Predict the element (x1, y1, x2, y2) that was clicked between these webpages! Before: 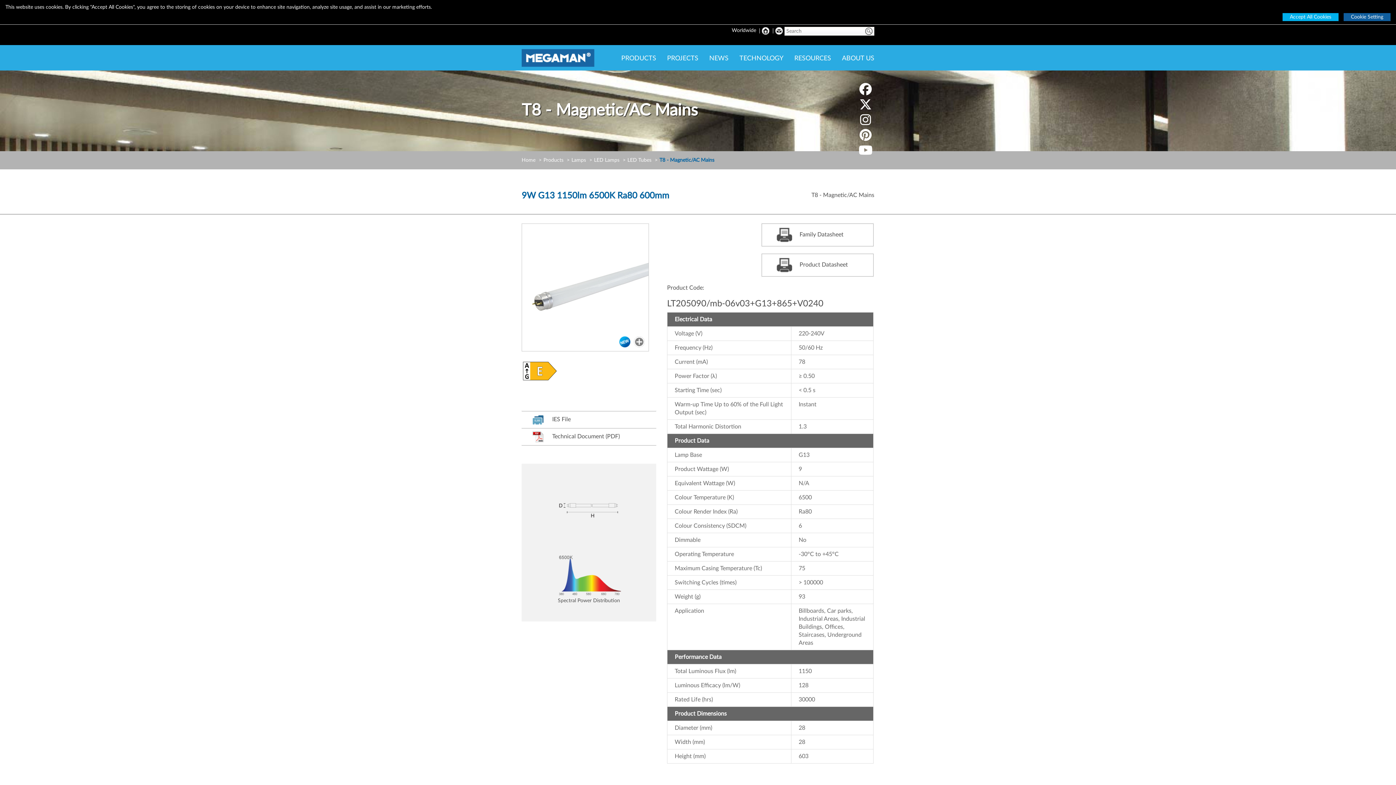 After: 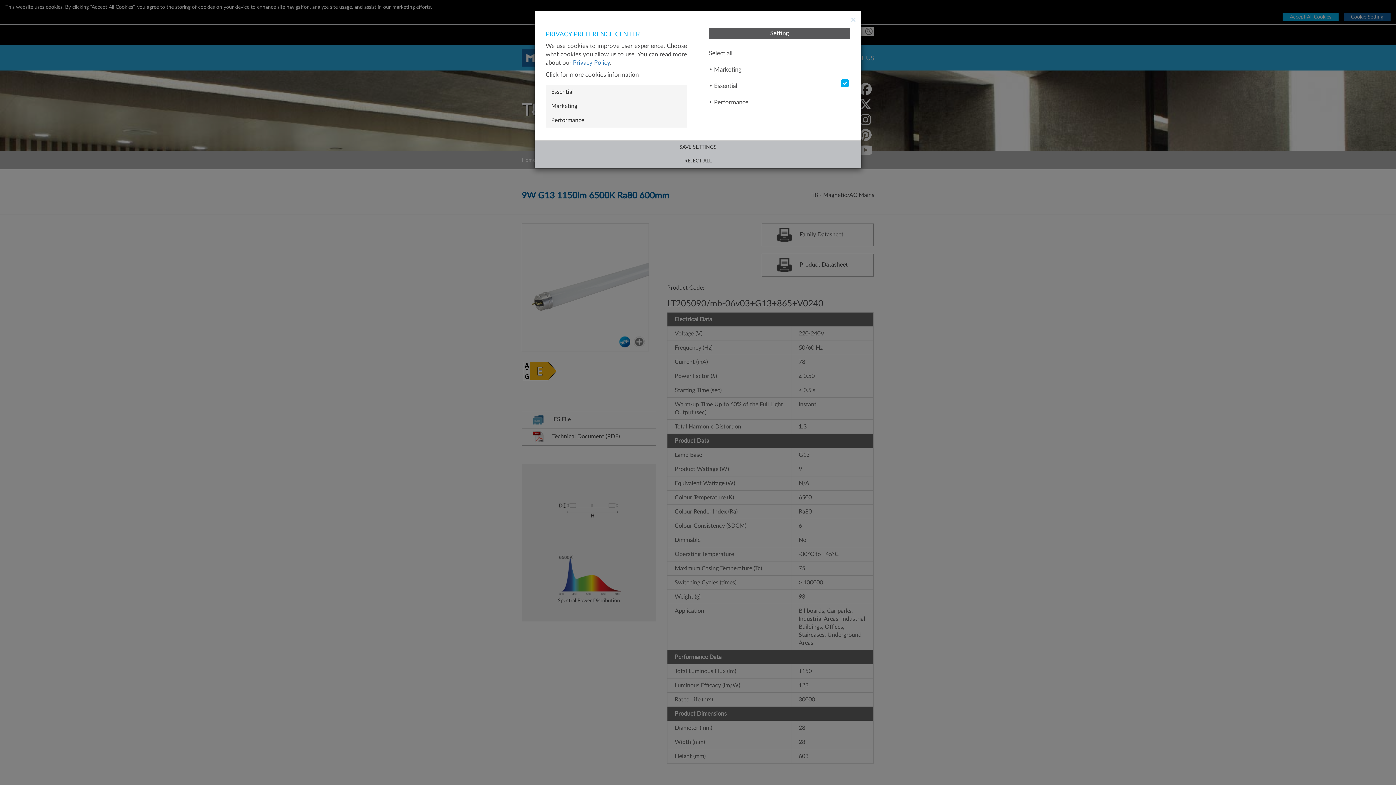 Action: label: Cookie Setting bbox: (1344, 13, 1390, 21)